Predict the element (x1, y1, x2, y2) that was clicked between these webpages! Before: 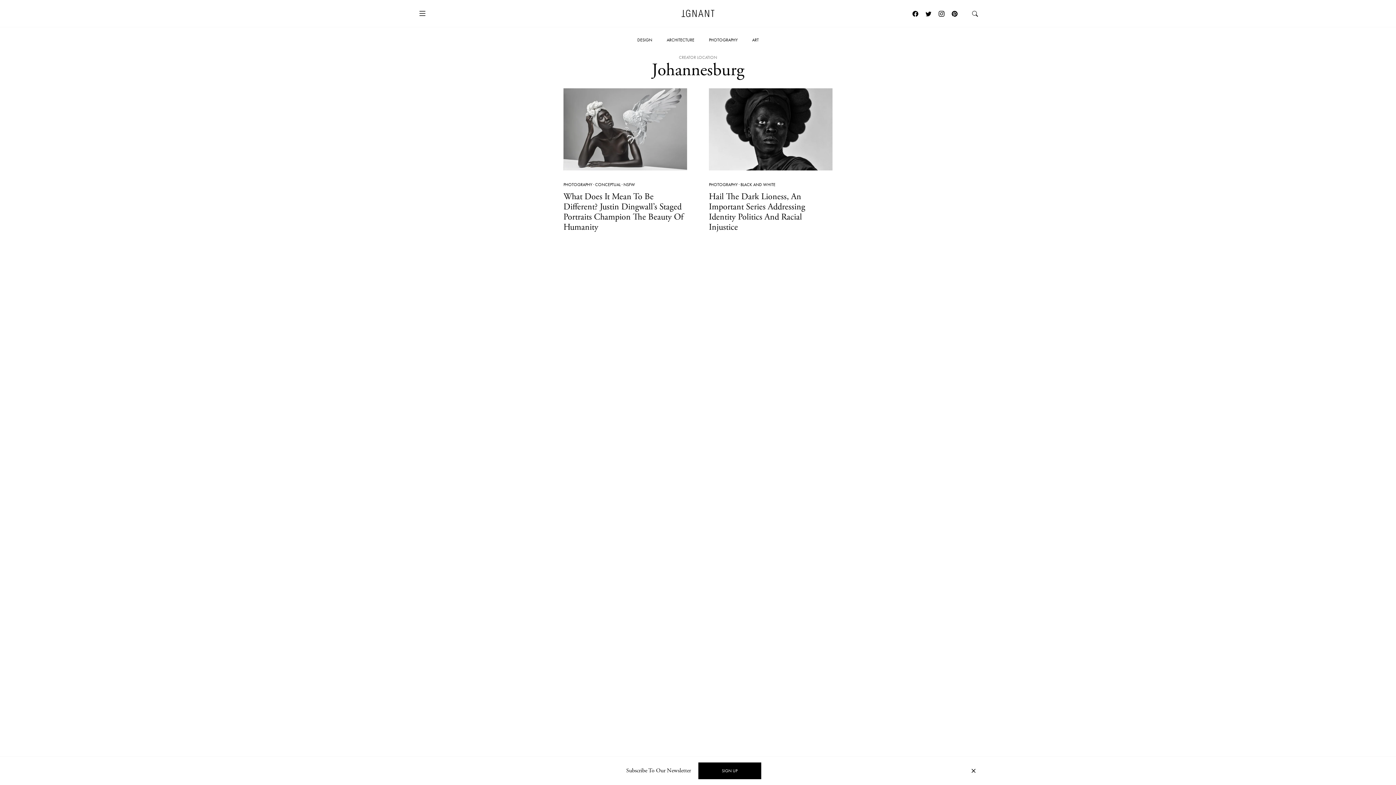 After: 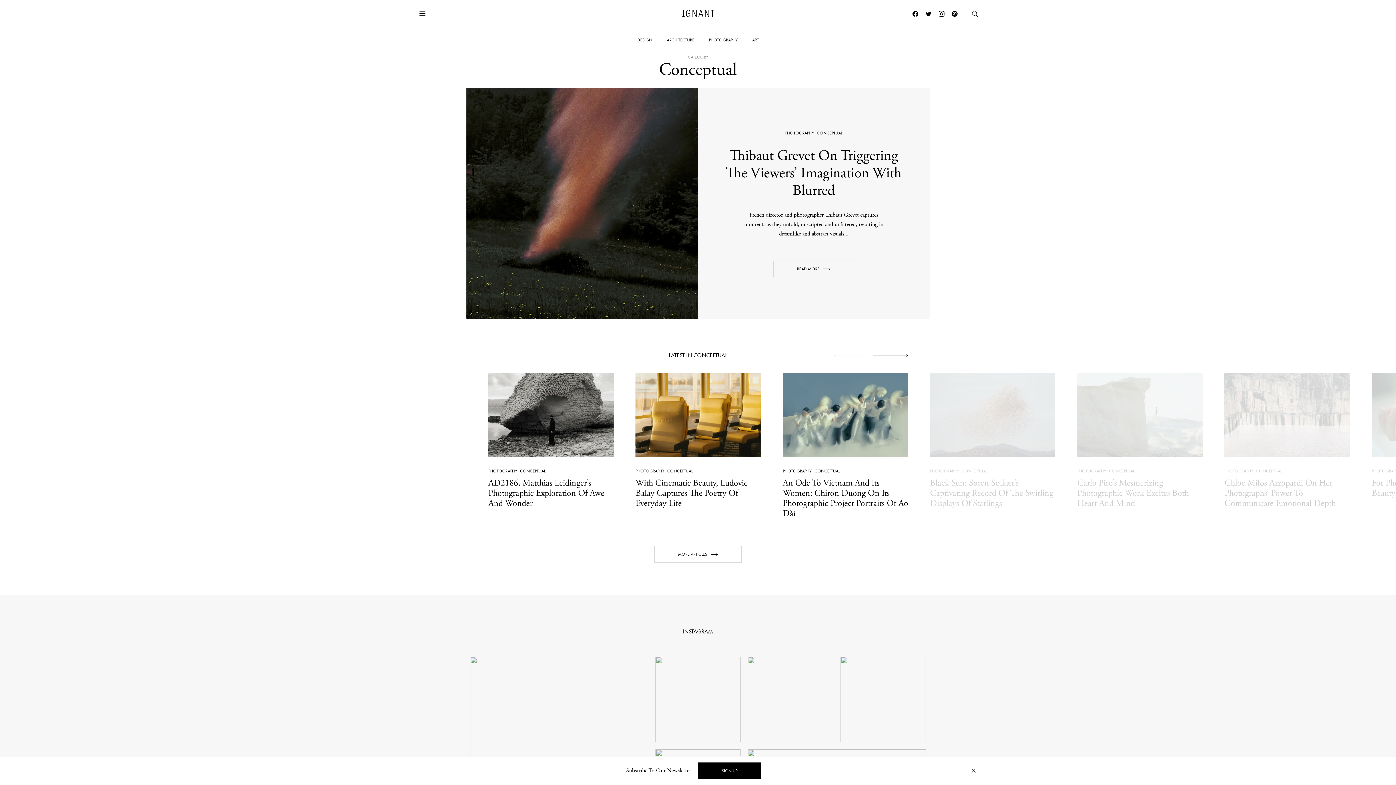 Action: label: CONCEPTUAL bbox: (595, 181, 620, 187)